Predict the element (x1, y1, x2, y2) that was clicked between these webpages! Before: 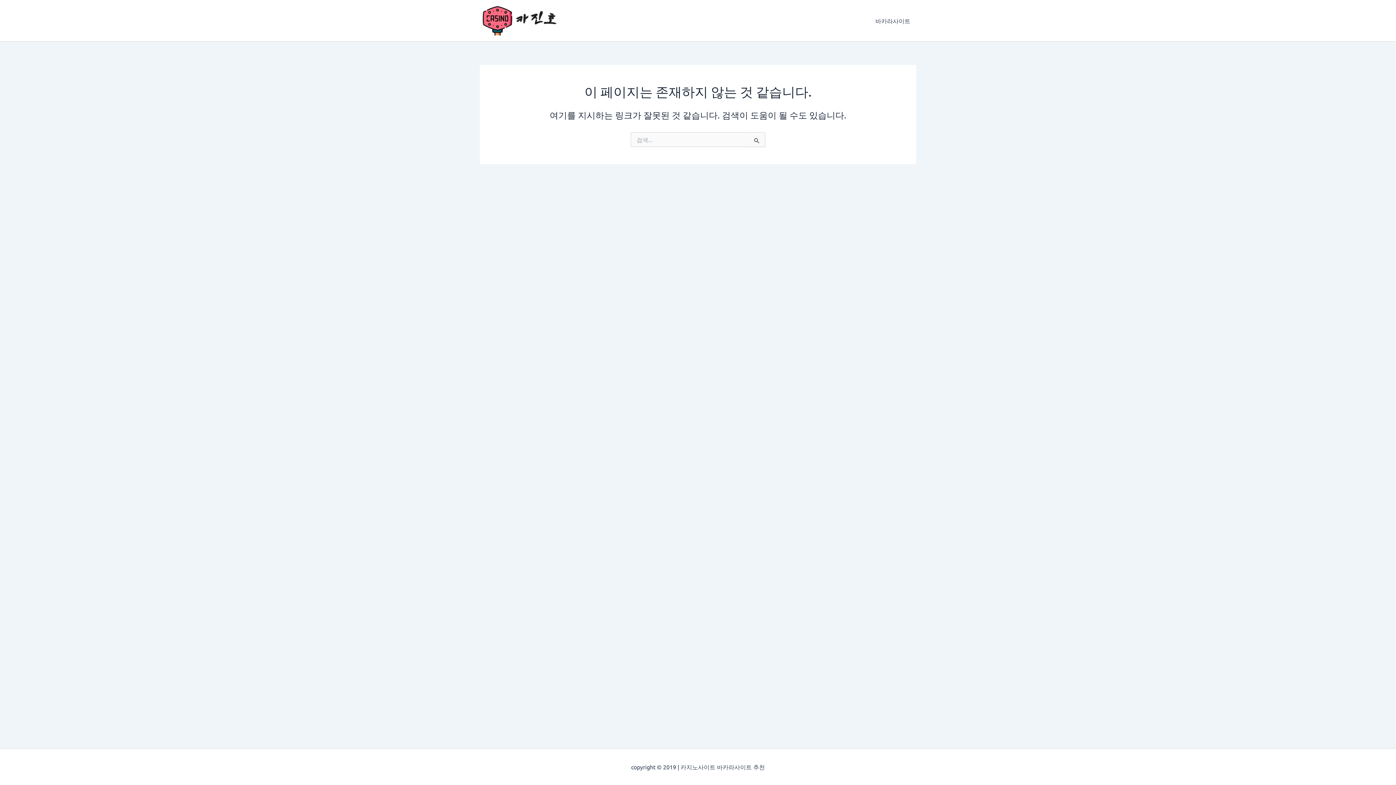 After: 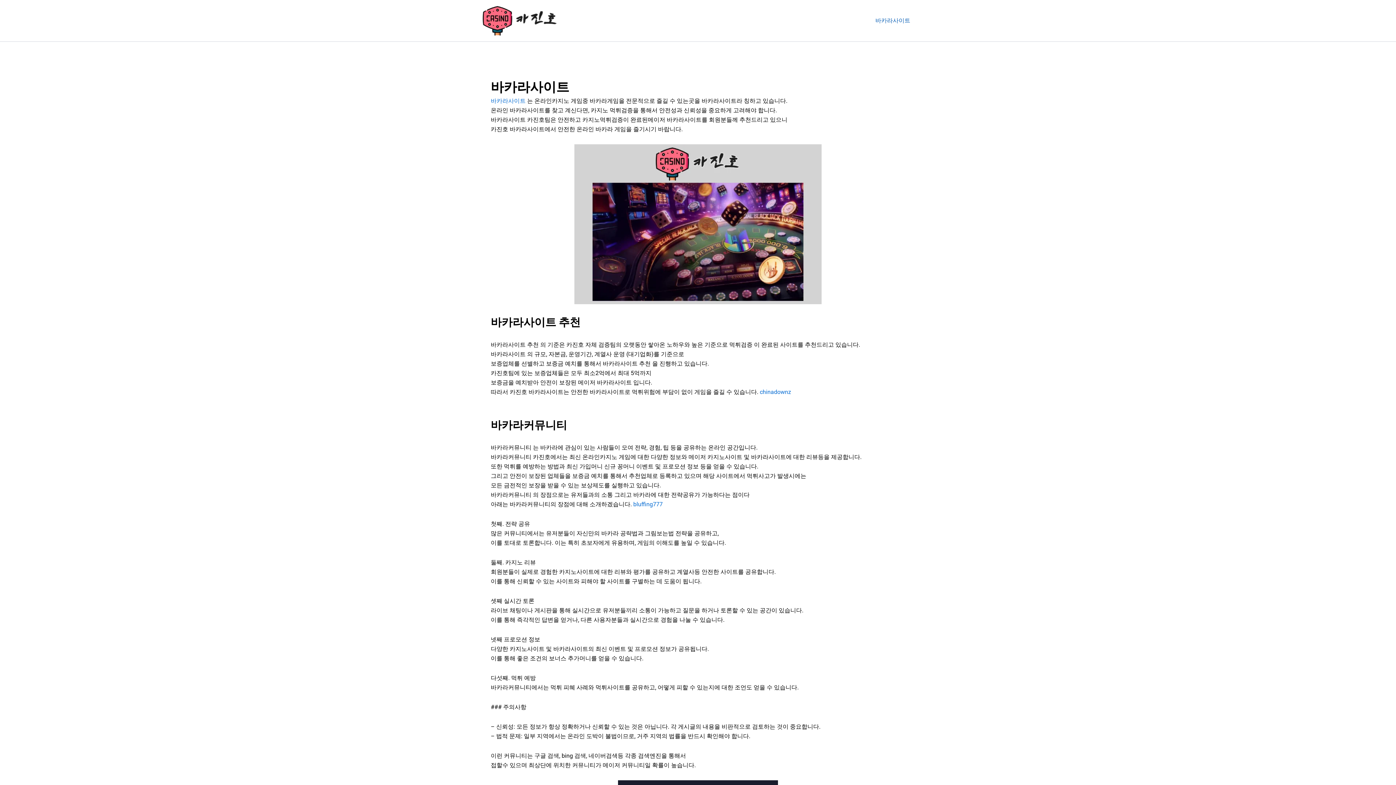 Action: bbox: (480, 16, 560, 23)